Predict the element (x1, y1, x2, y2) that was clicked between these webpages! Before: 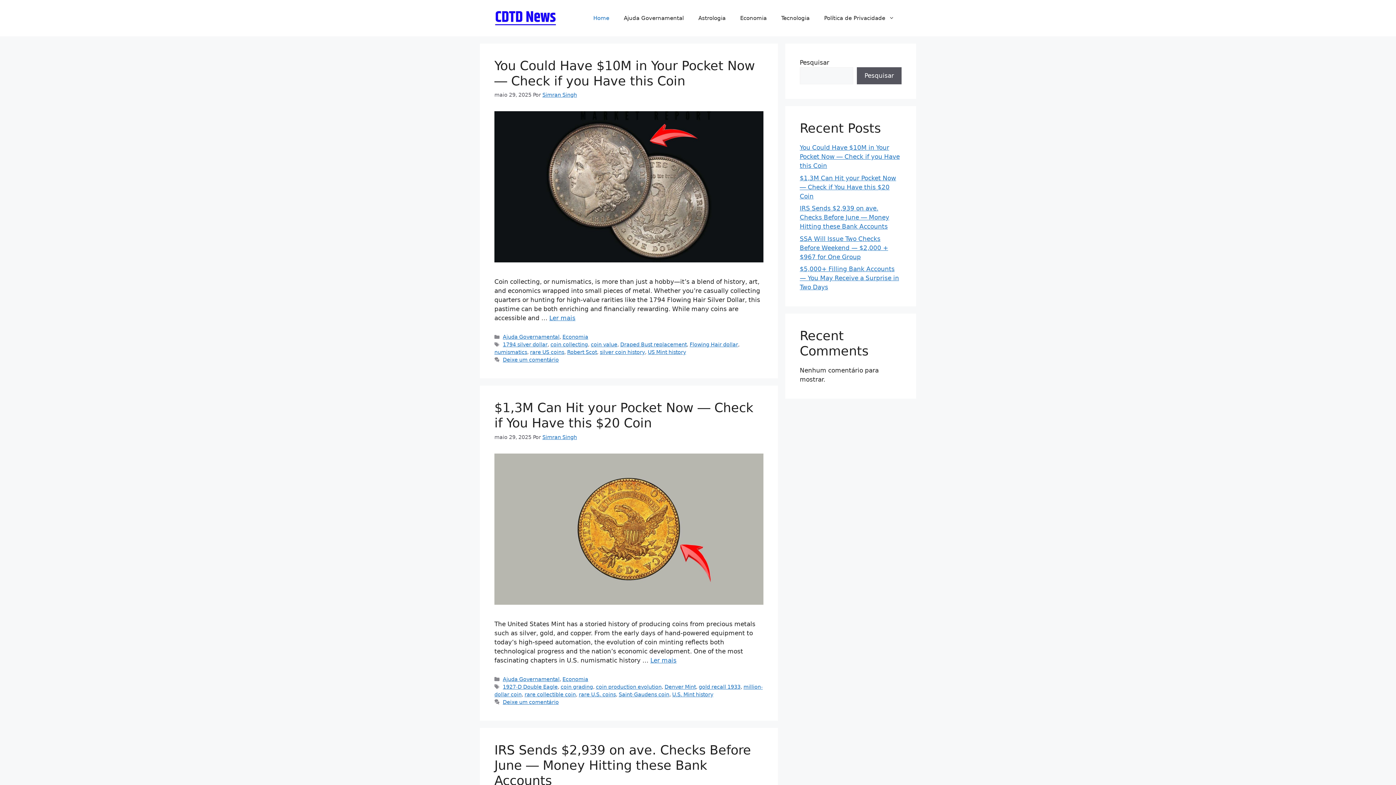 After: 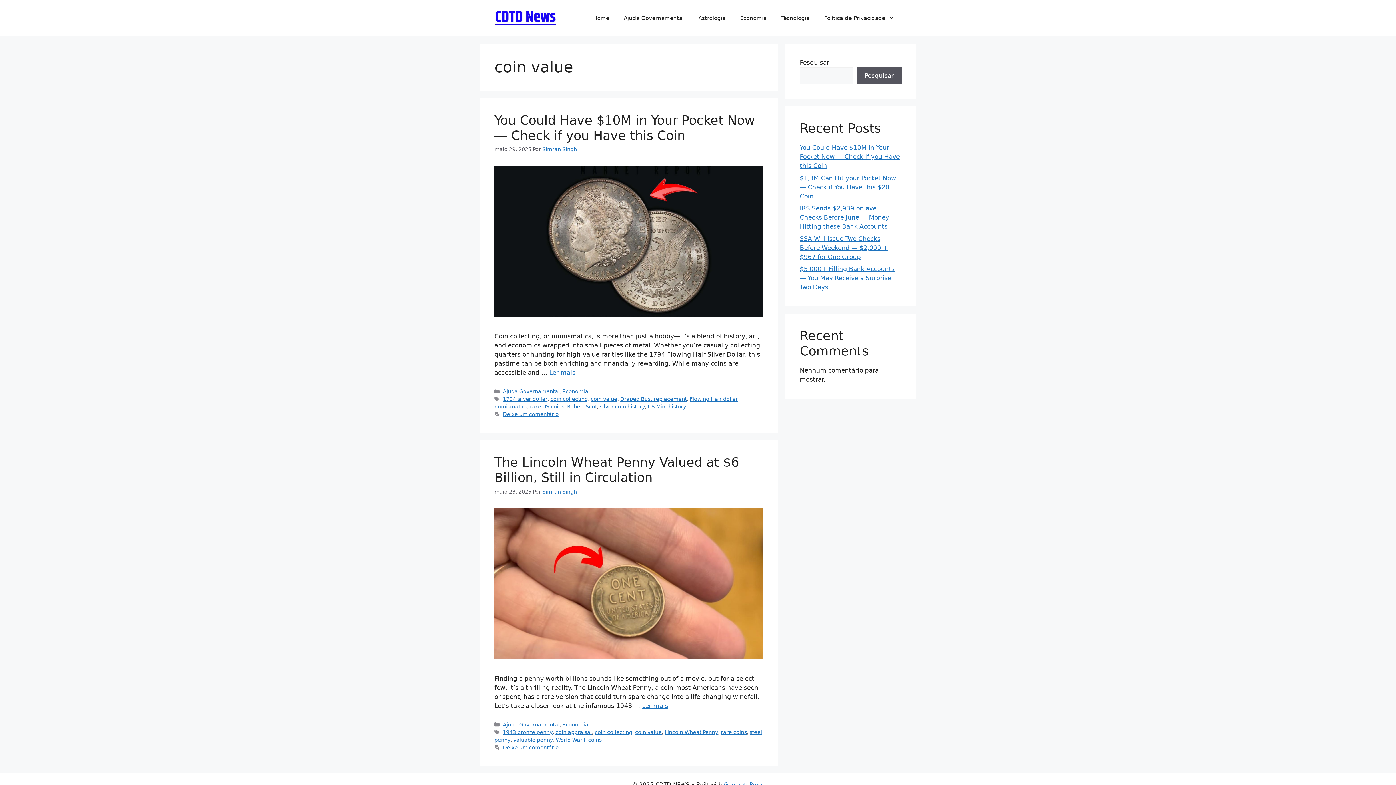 Action: label: coin value bbox: (590, 341, 617, 347)